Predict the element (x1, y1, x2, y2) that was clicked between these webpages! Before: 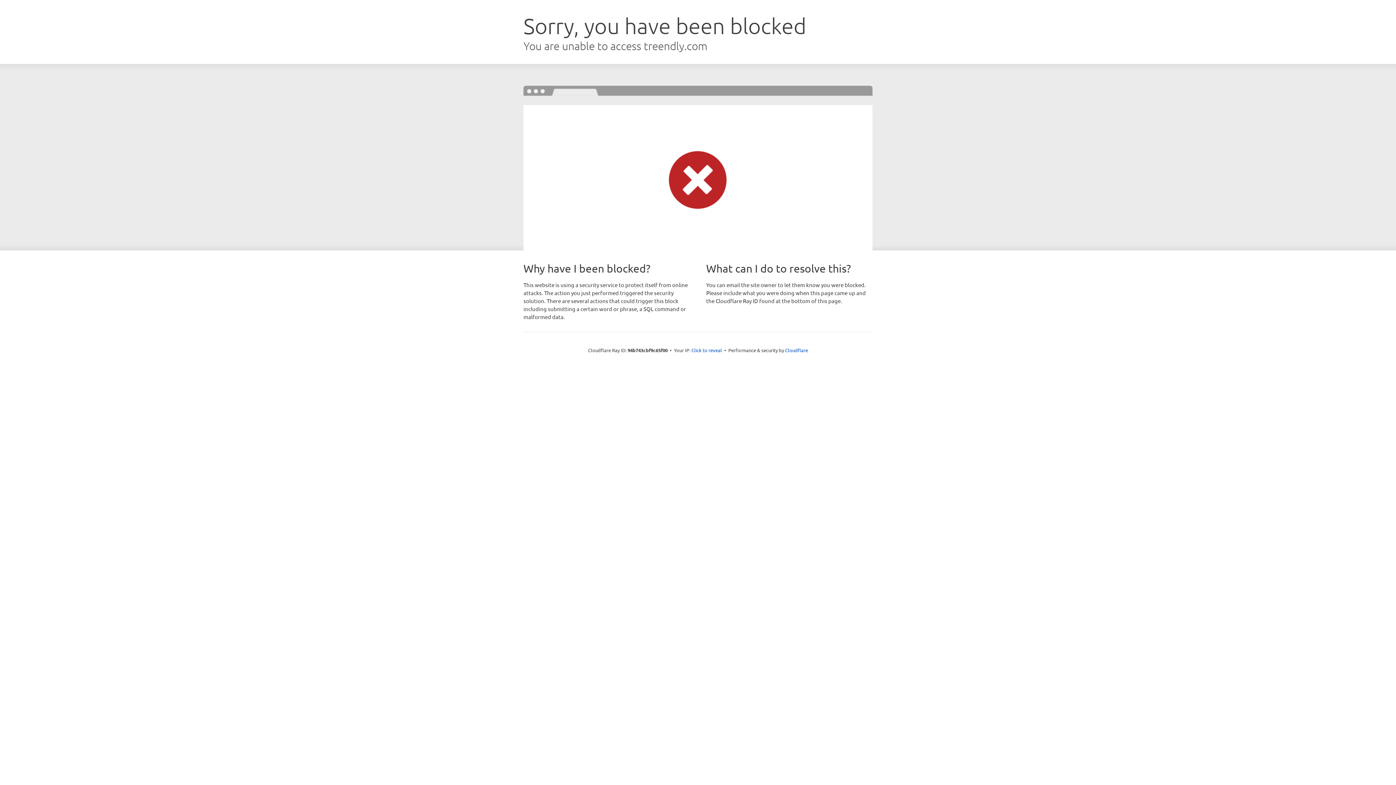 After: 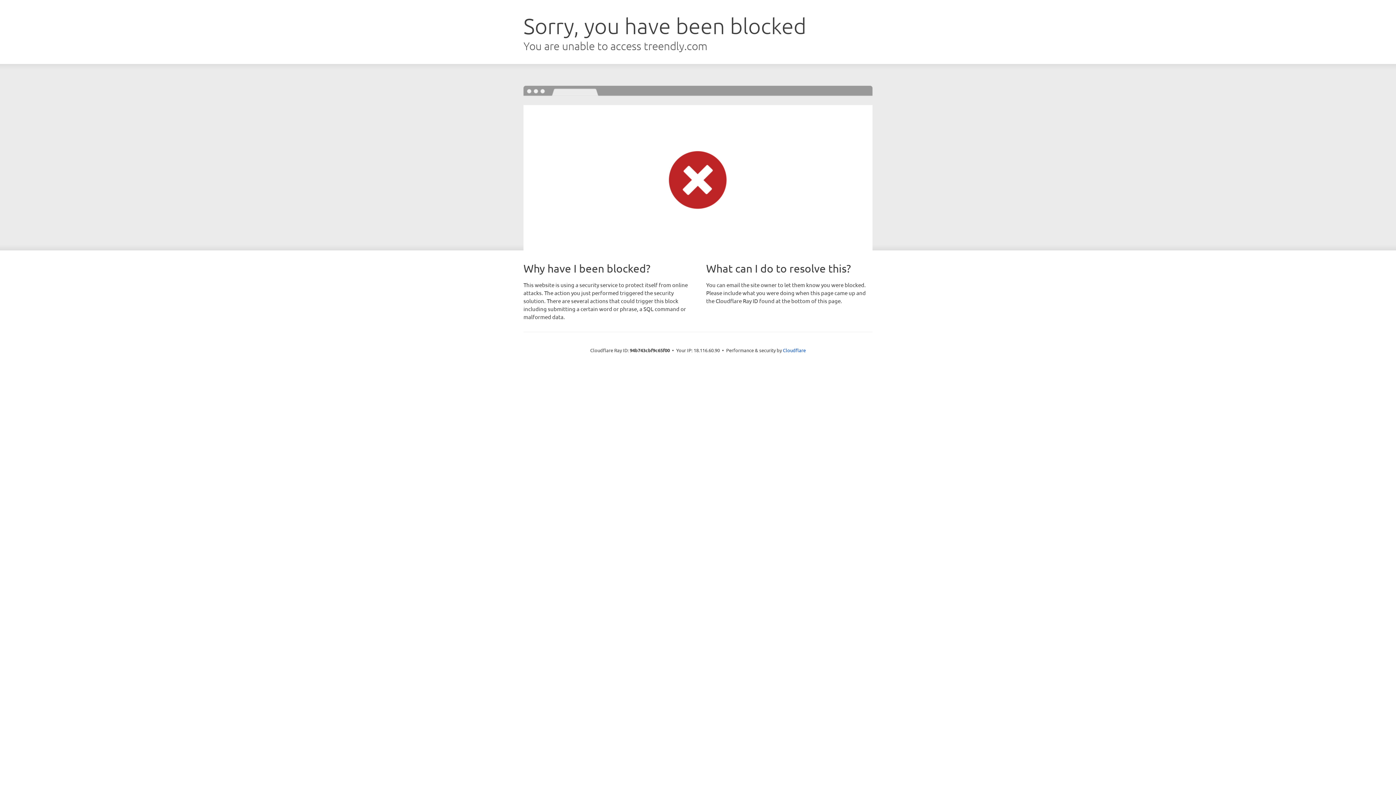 Action: bbox: (691, 346, 722, 353) label: Click to reveal